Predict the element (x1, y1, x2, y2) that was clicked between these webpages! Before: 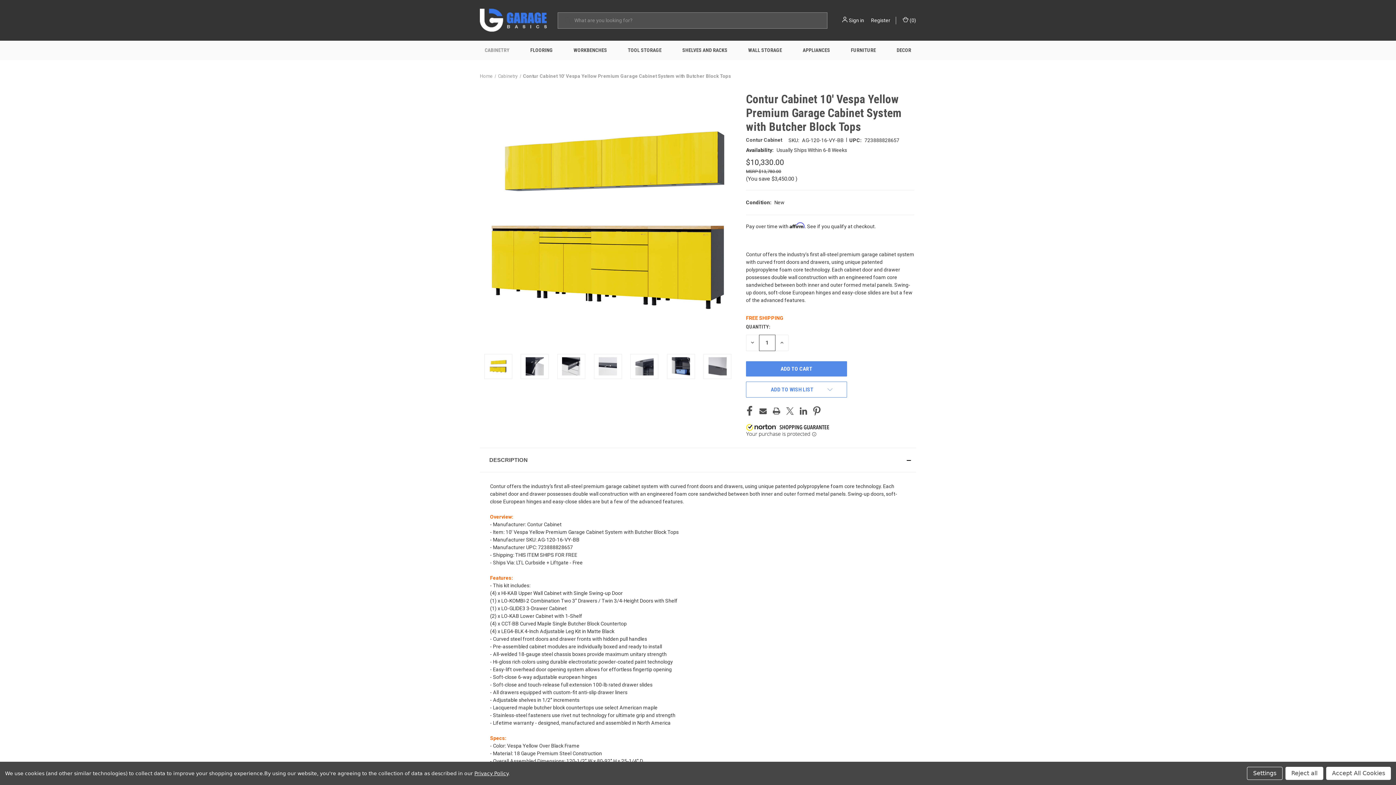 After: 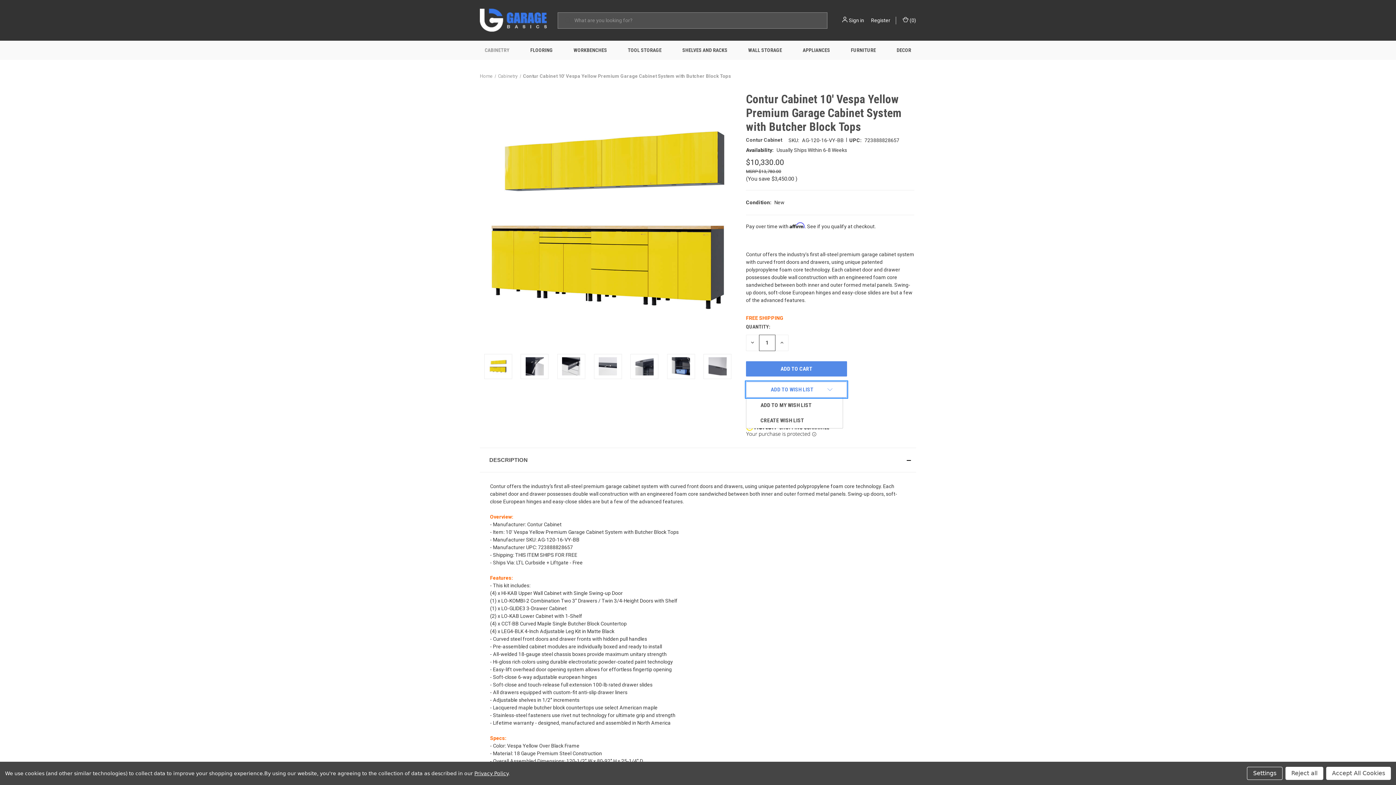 Action: label: ADD TO WISH LIST bbox: (746, 381, 847, 397)